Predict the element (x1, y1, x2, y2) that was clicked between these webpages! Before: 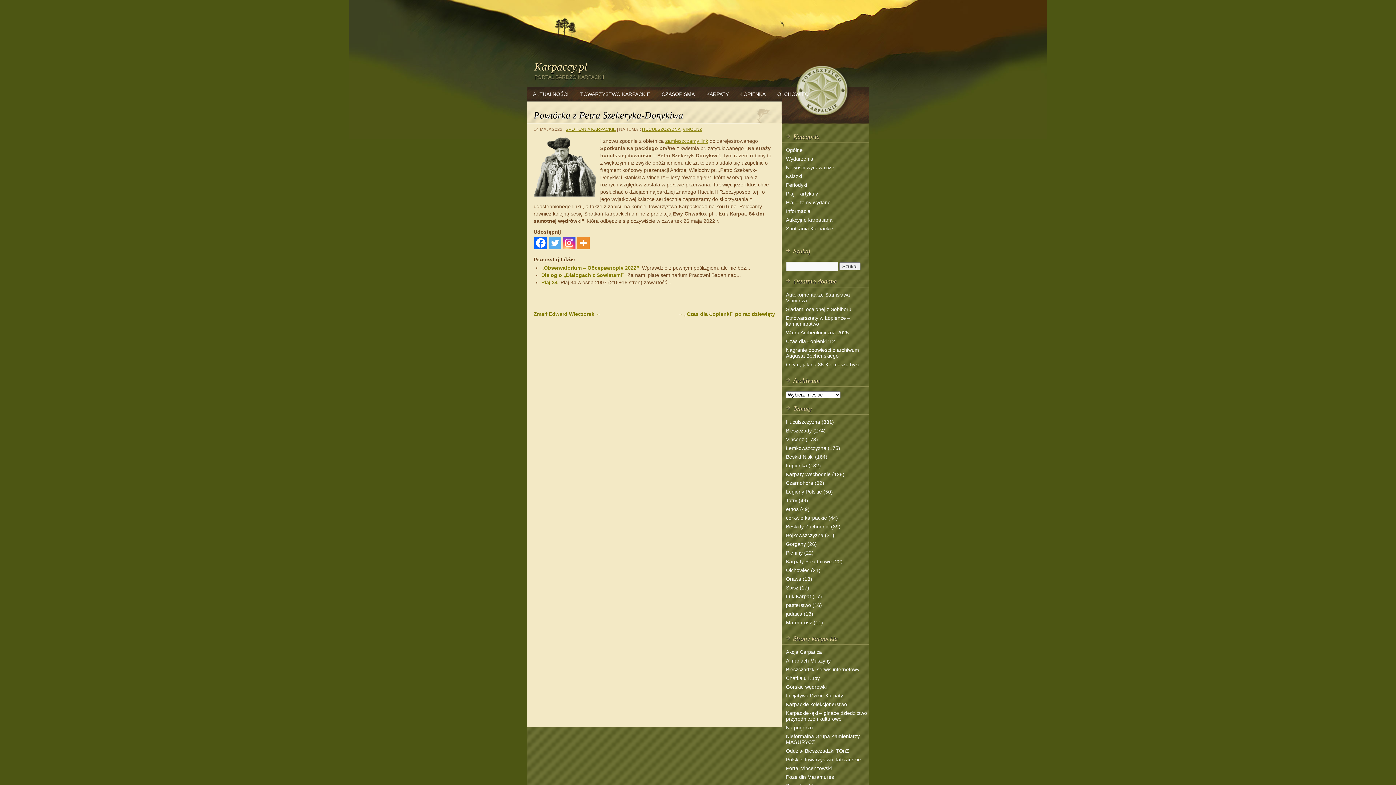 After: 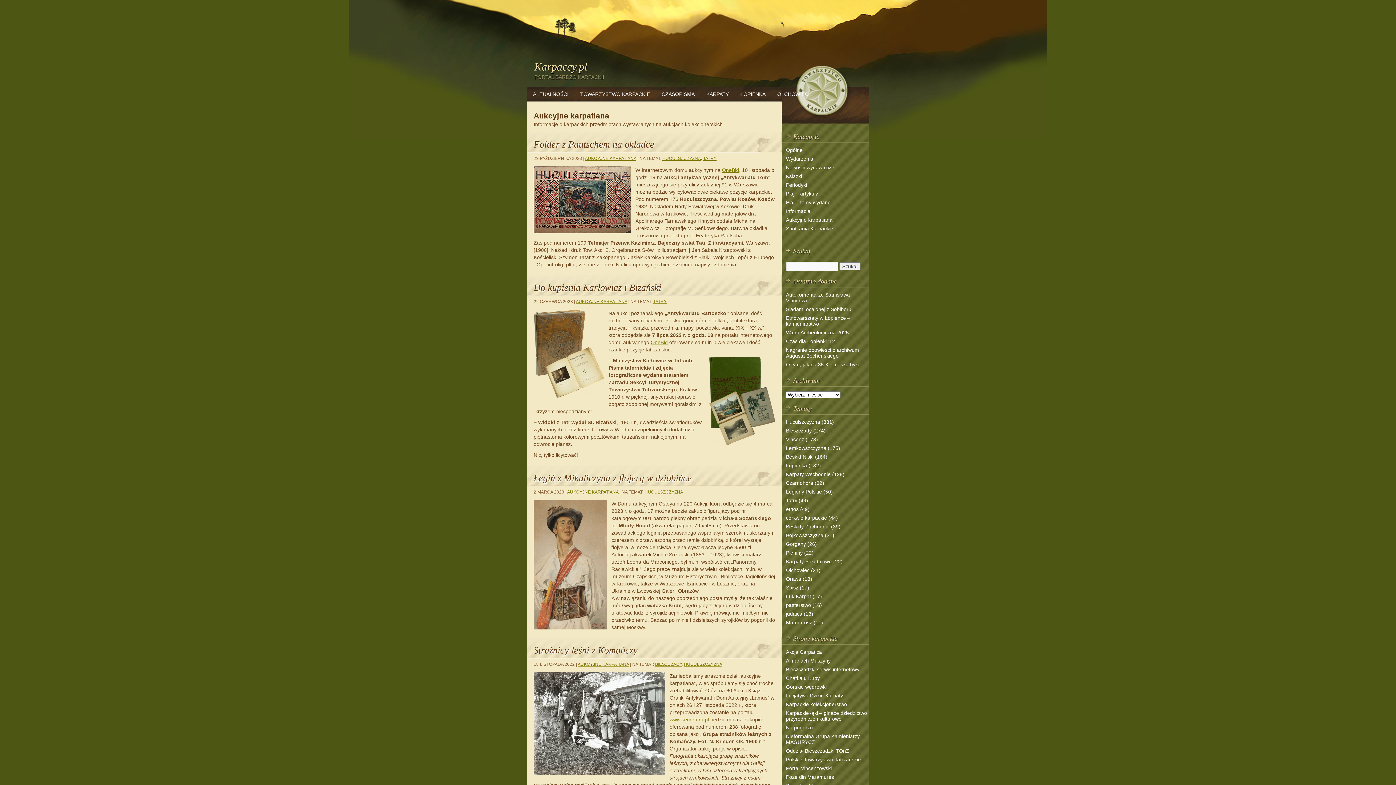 Action: label: Aukcyjne karpatiana bbox: (786, 217, 832, 222)